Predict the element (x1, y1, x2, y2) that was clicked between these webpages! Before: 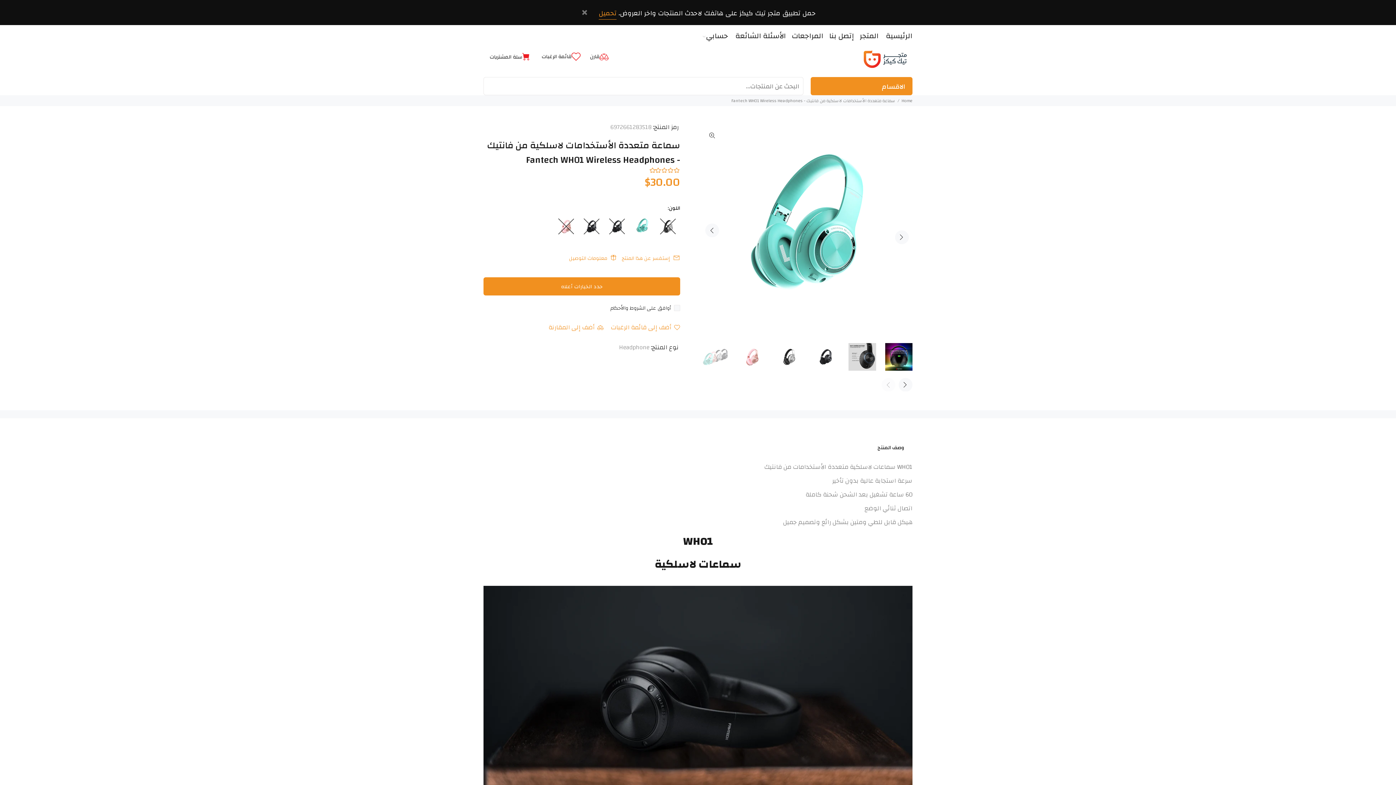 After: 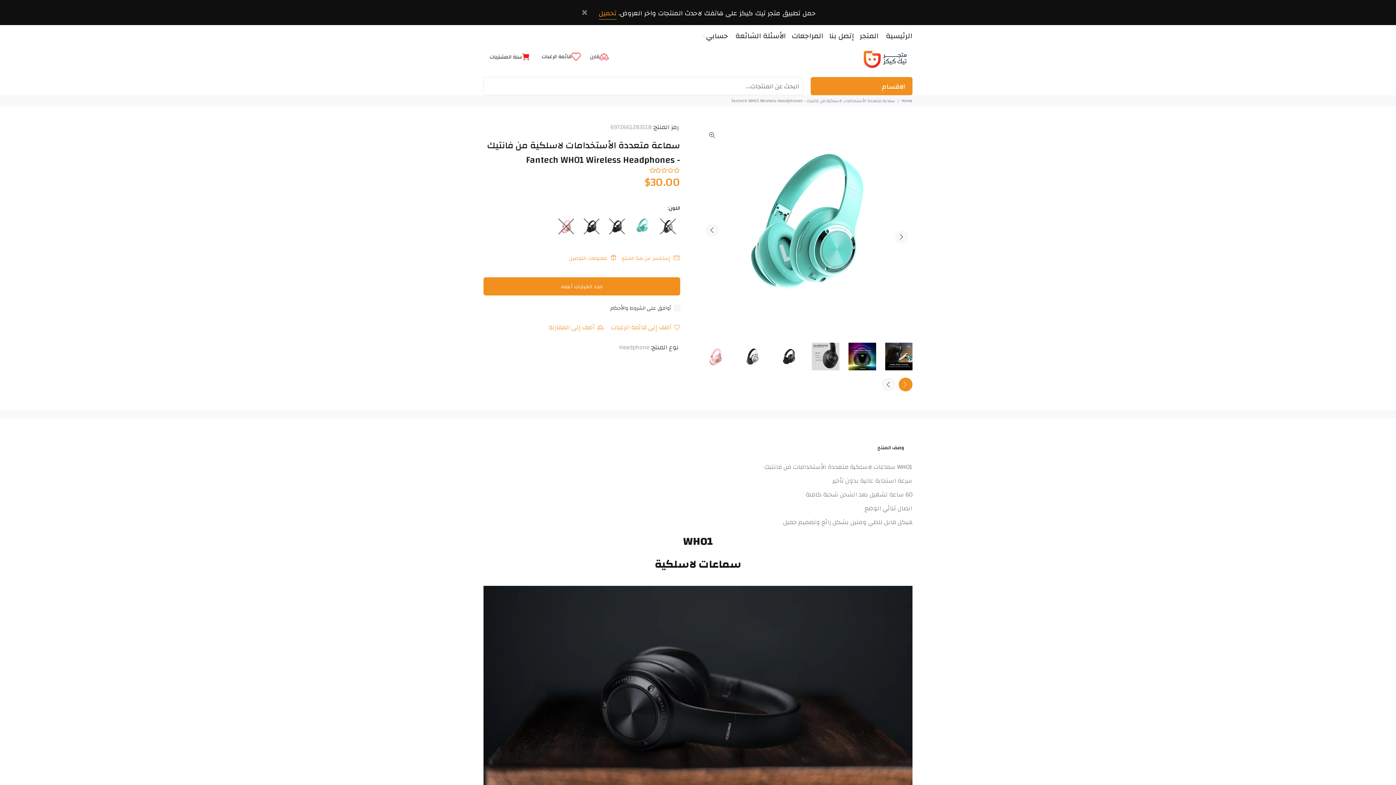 Action: label: Next bbox: (898, 378, 912, 392)